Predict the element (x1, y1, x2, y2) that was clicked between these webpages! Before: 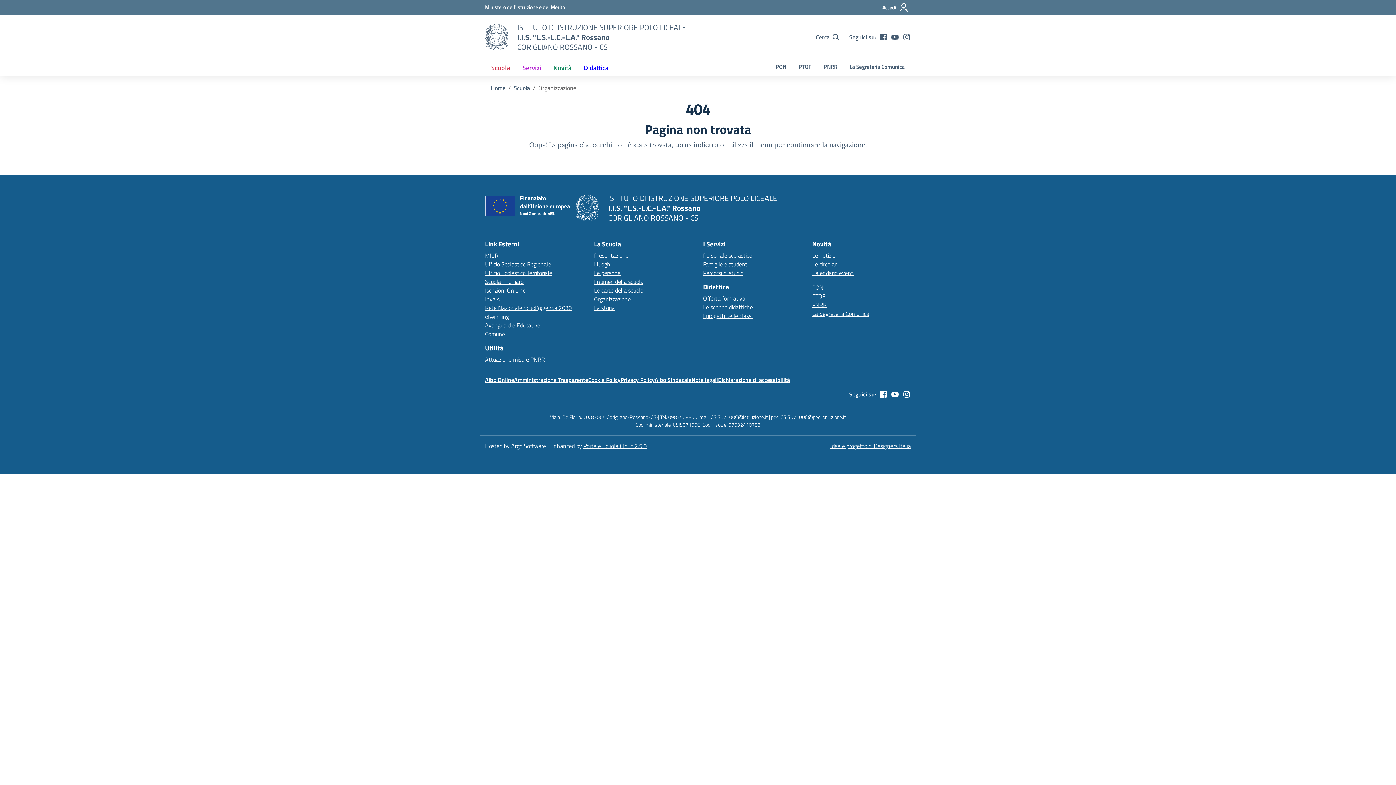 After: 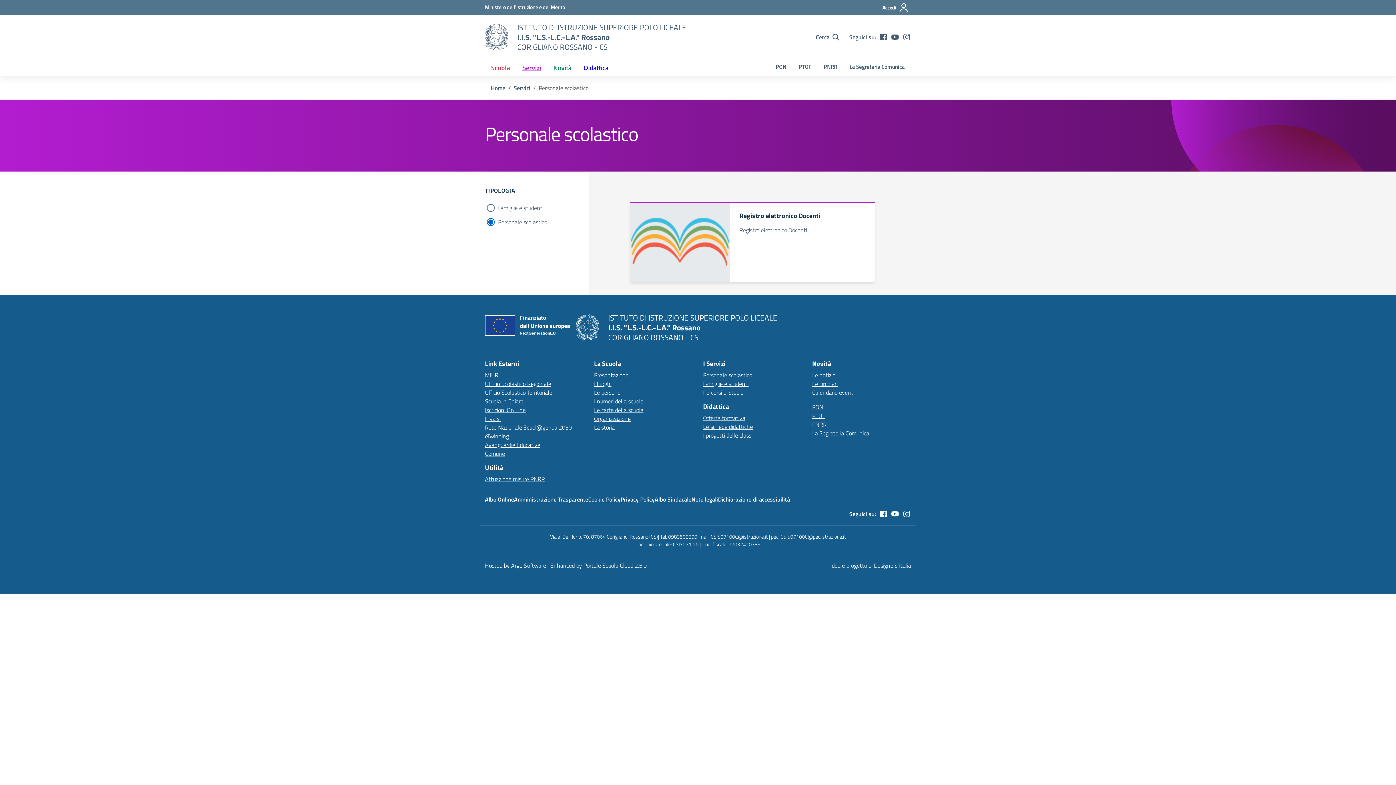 Action: bbox: (703, 251, 752, 259) label: Personale scolastico